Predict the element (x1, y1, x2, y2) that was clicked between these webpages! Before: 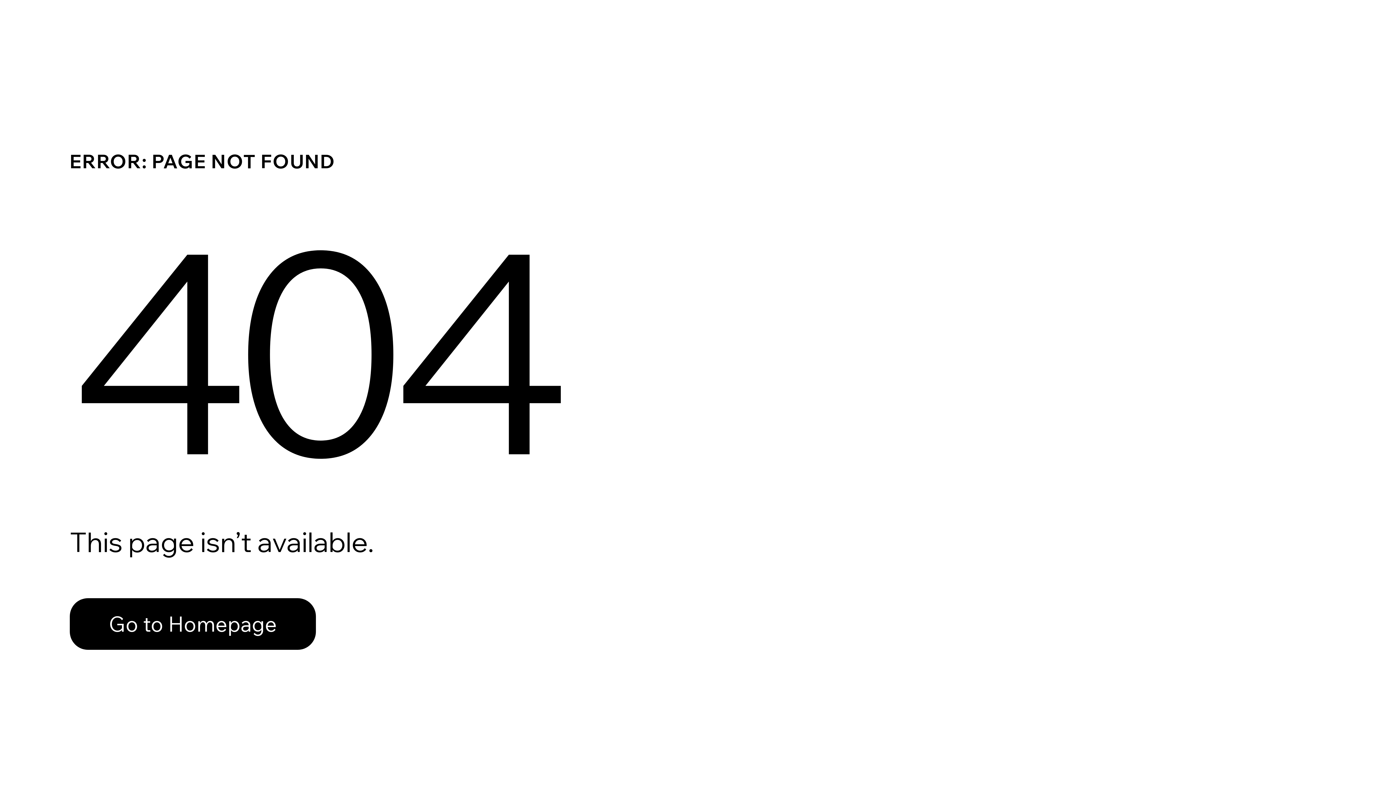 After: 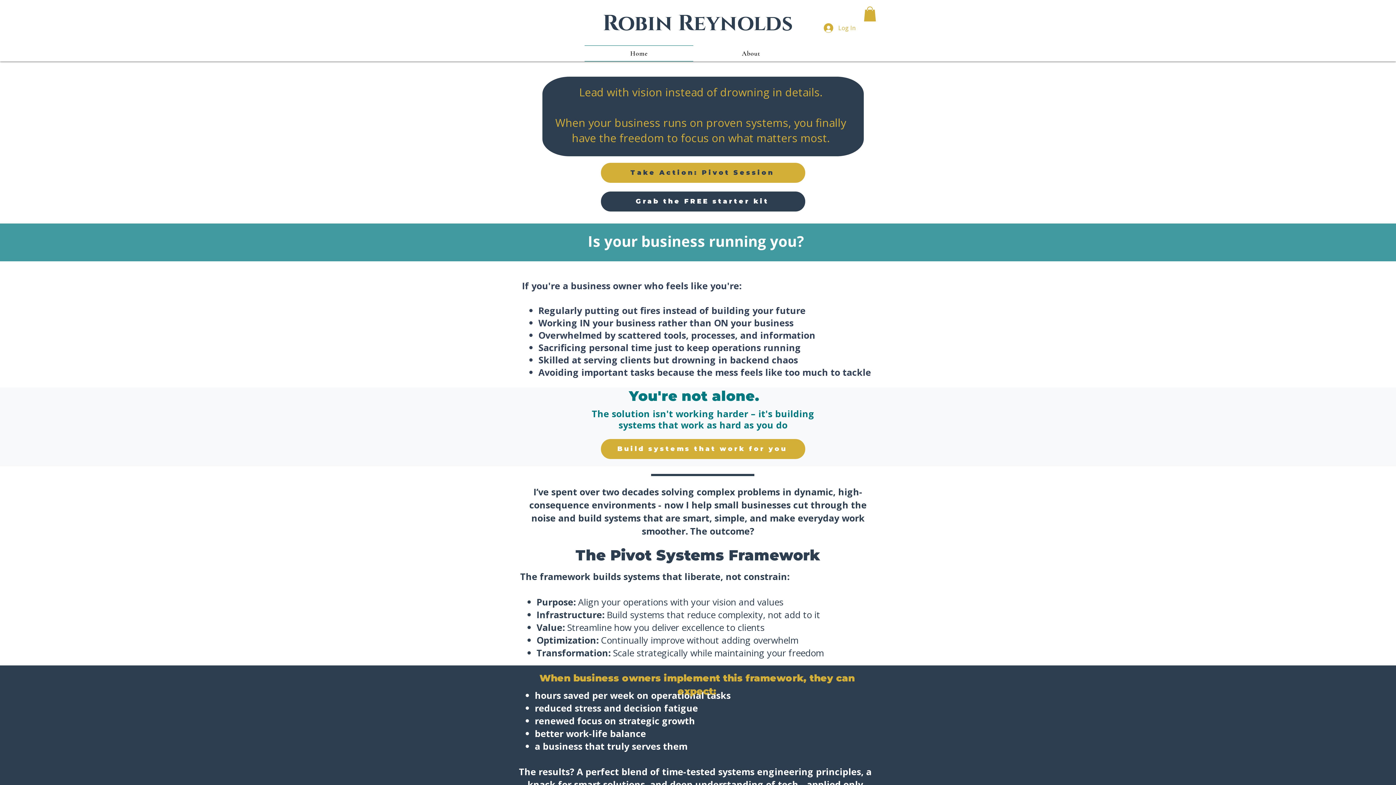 Action: label: Go to Homepage bbox: (69, 582, 768, 659)